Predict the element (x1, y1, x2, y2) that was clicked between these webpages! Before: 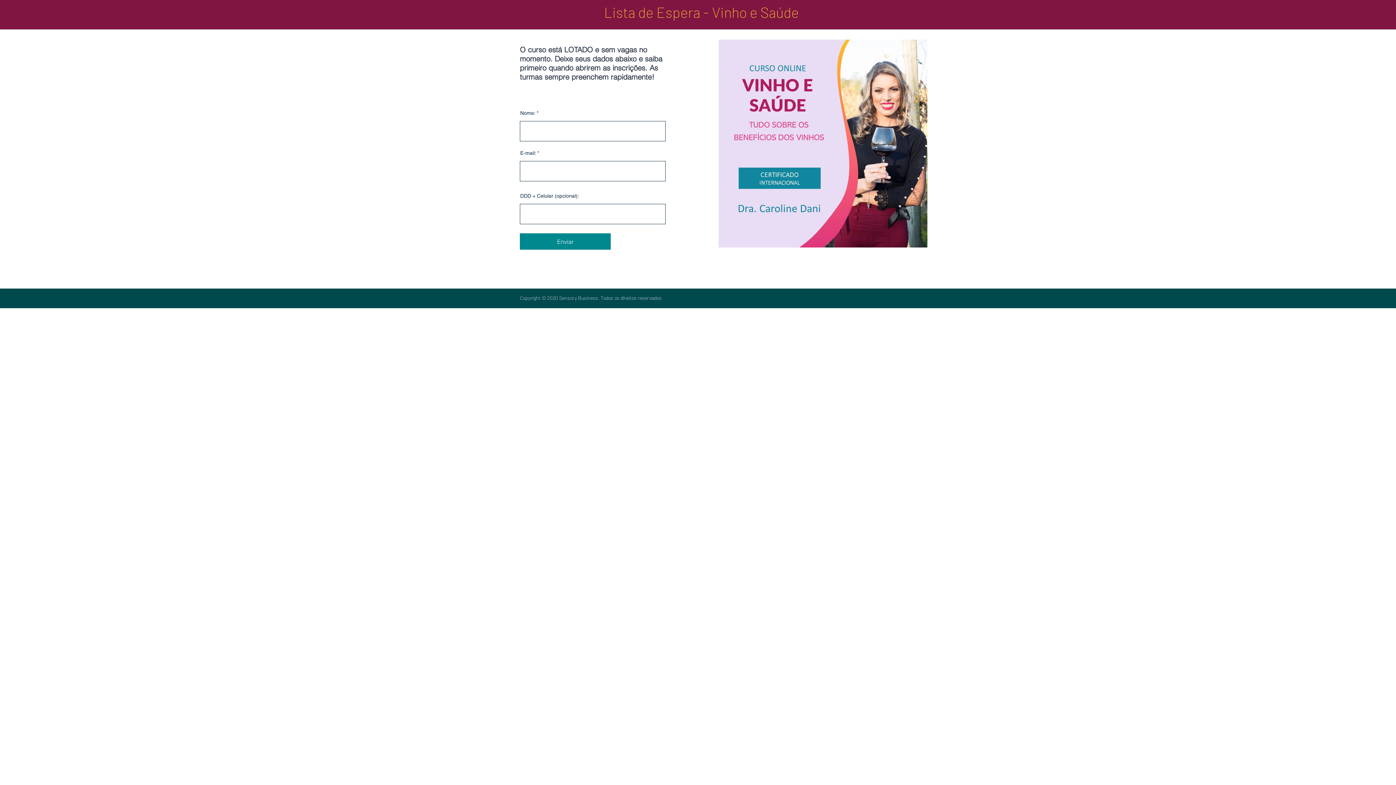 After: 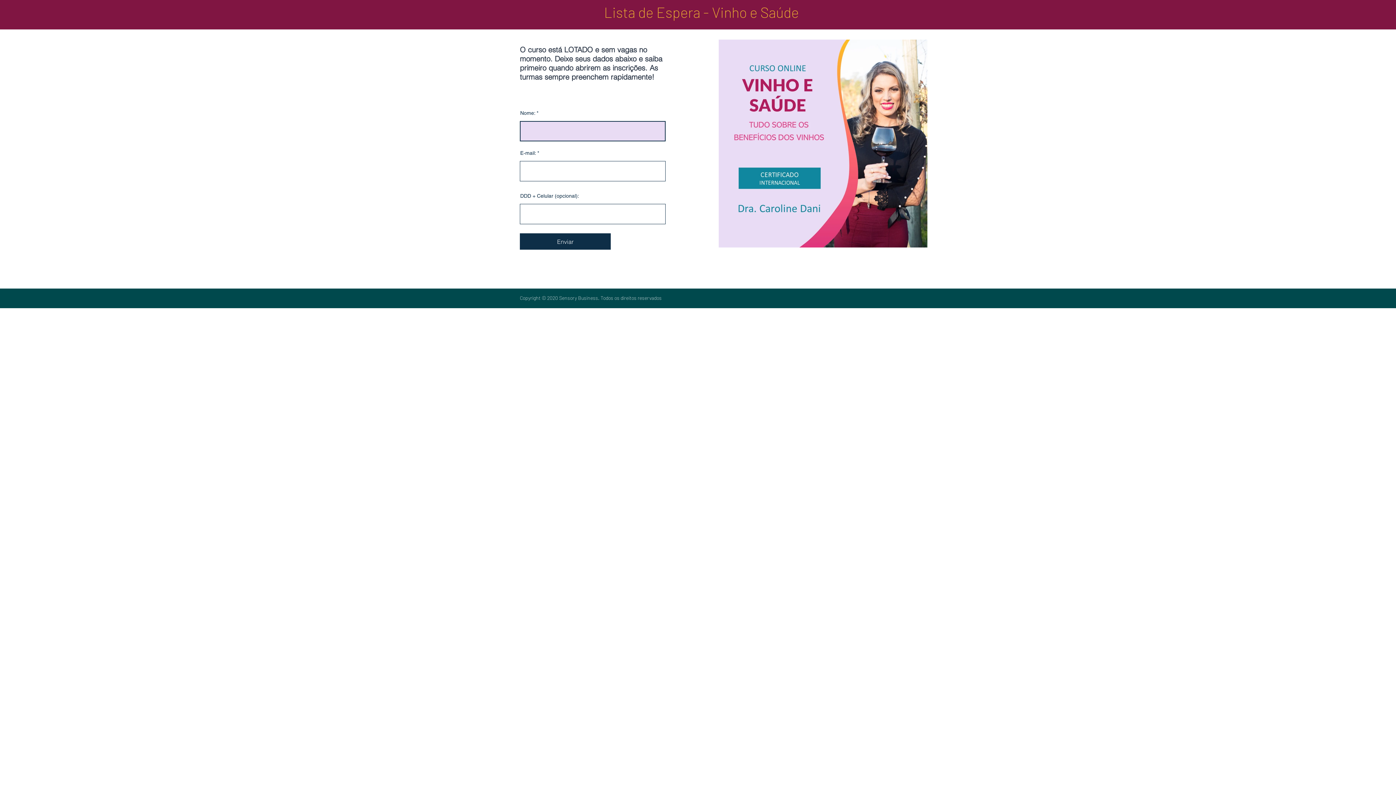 Action: label: Enviar bbox: (520, 233, 610, 249)